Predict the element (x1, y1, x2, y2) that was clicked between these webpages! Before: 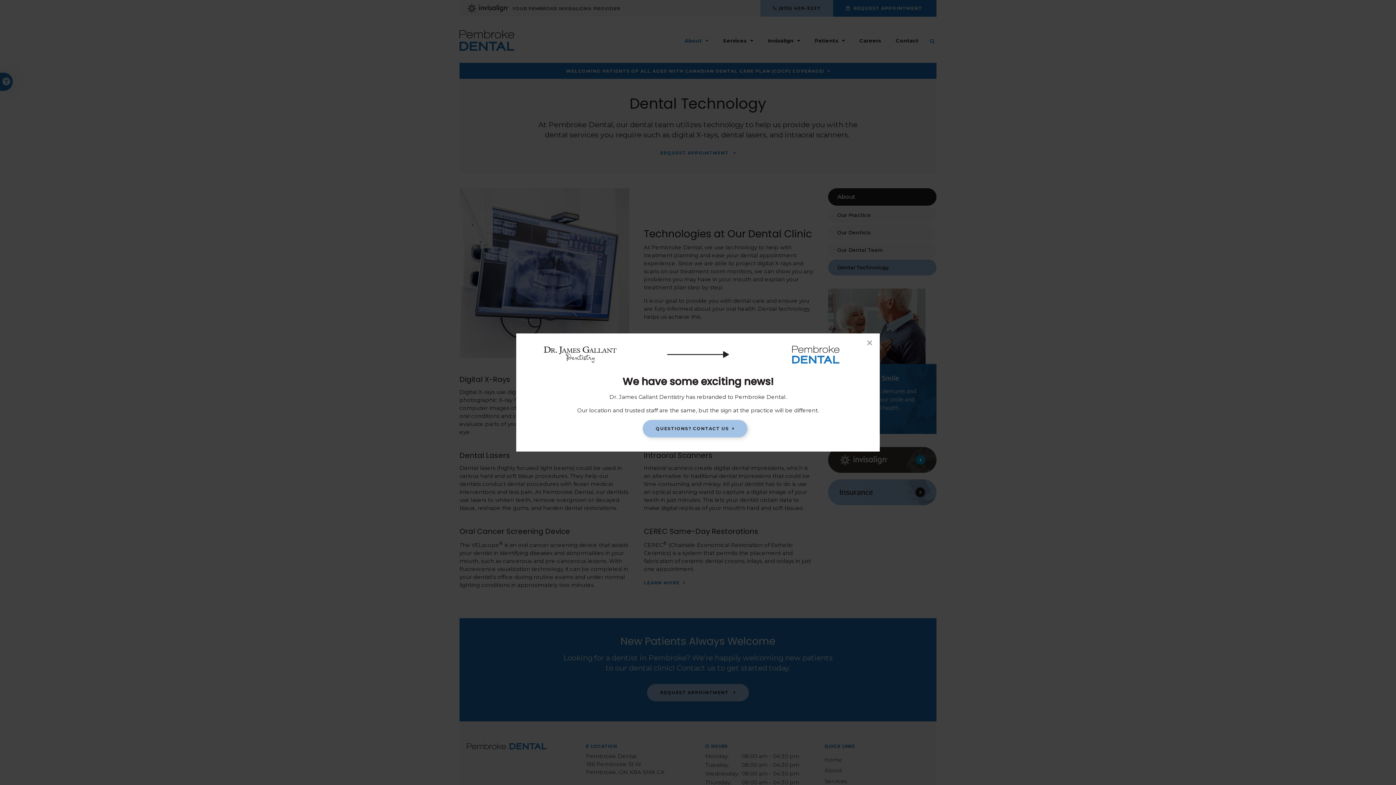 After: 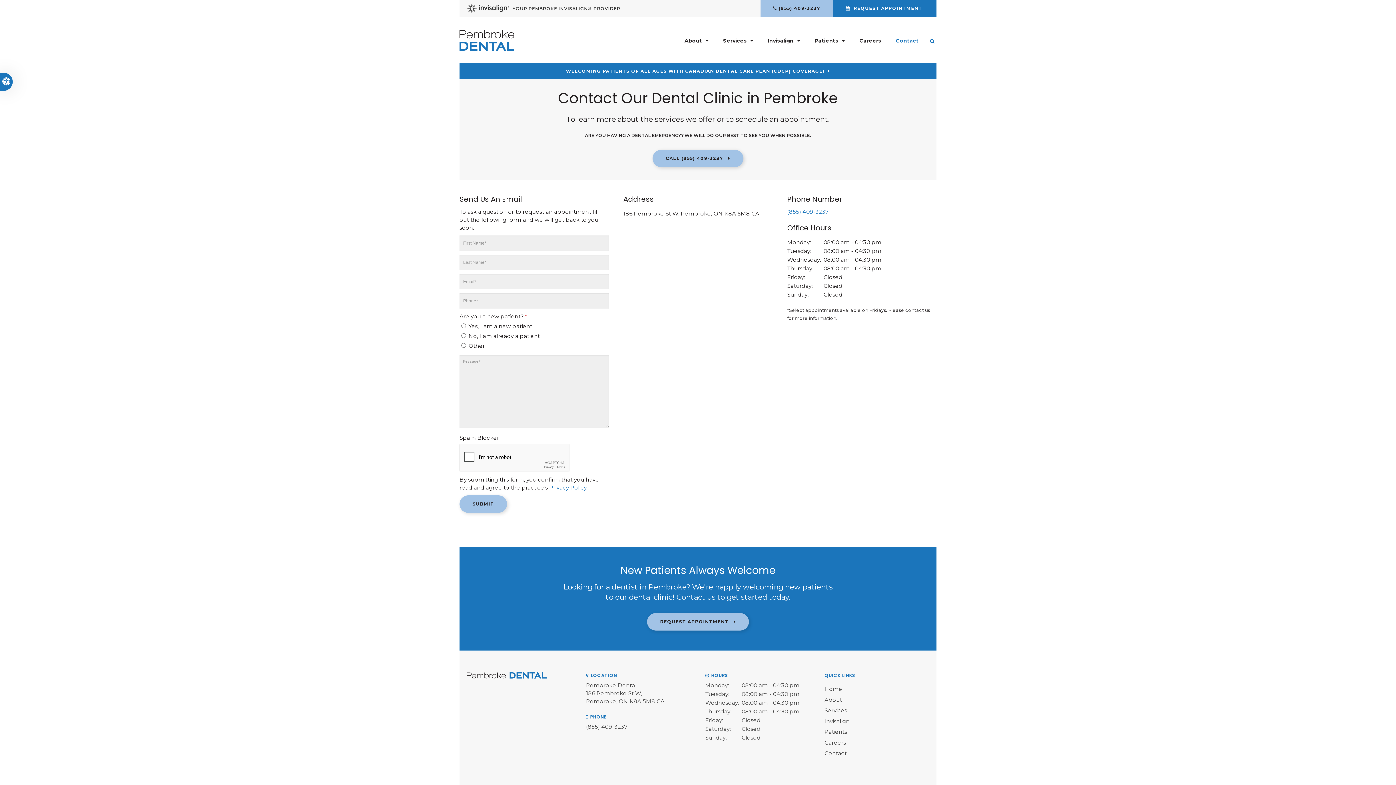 Action: bbox: (642, 420, 747, 437) label: QUESTIONS? CONTACT US